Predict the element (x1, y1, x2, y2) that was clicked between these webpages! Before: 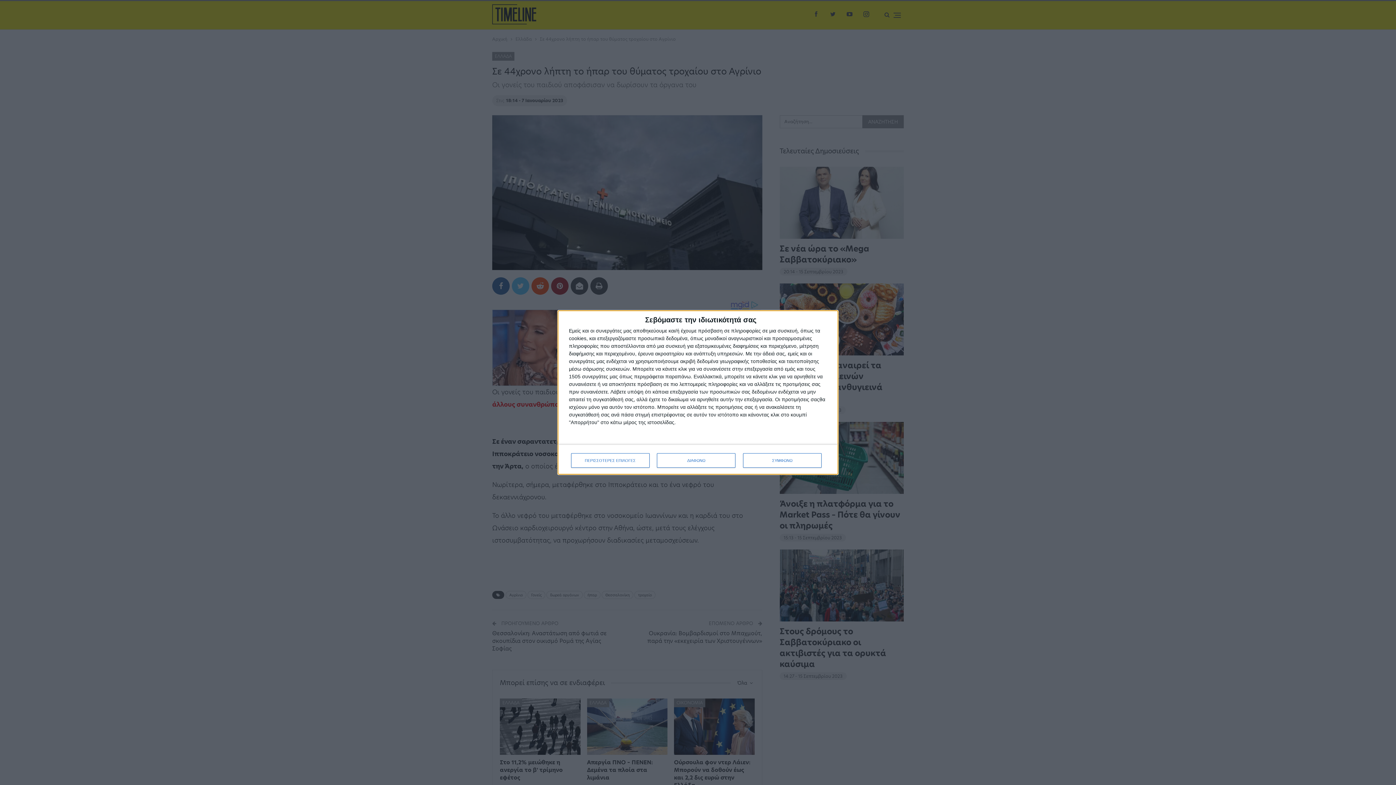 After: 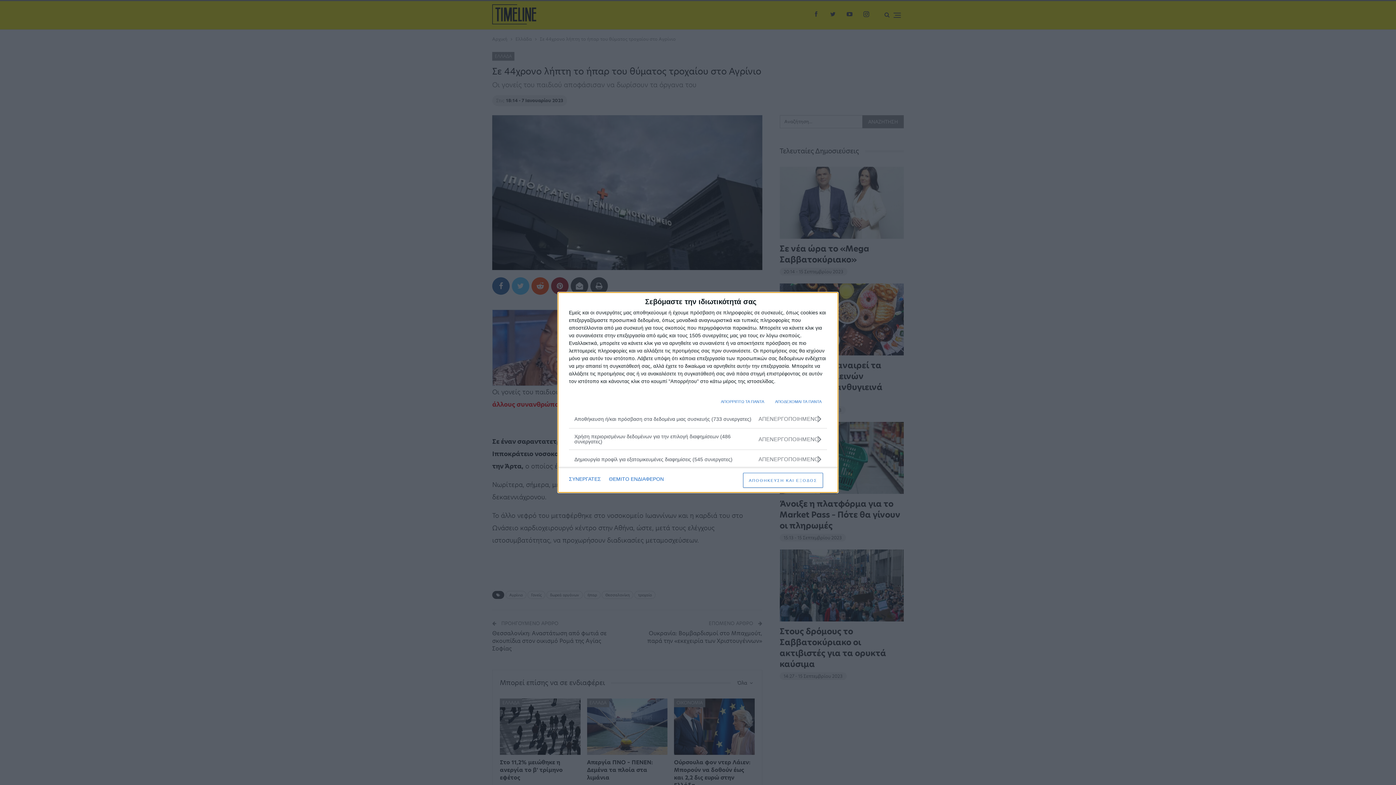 Action: label: ΠΕΡΙΣΣΟΤΕΡΕΣ ΕΠΙΛΟΓΕΣ bbox: (571, 453, 649, 468)